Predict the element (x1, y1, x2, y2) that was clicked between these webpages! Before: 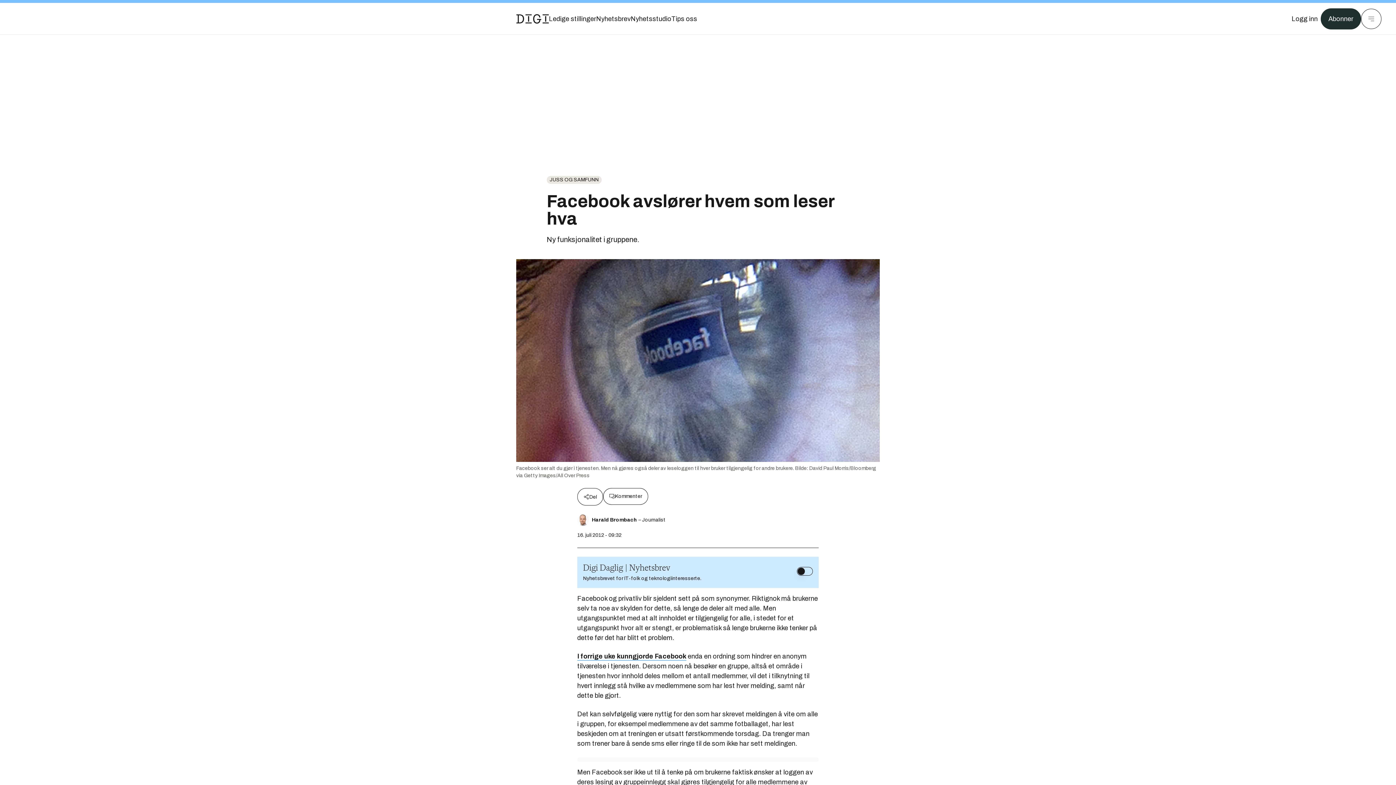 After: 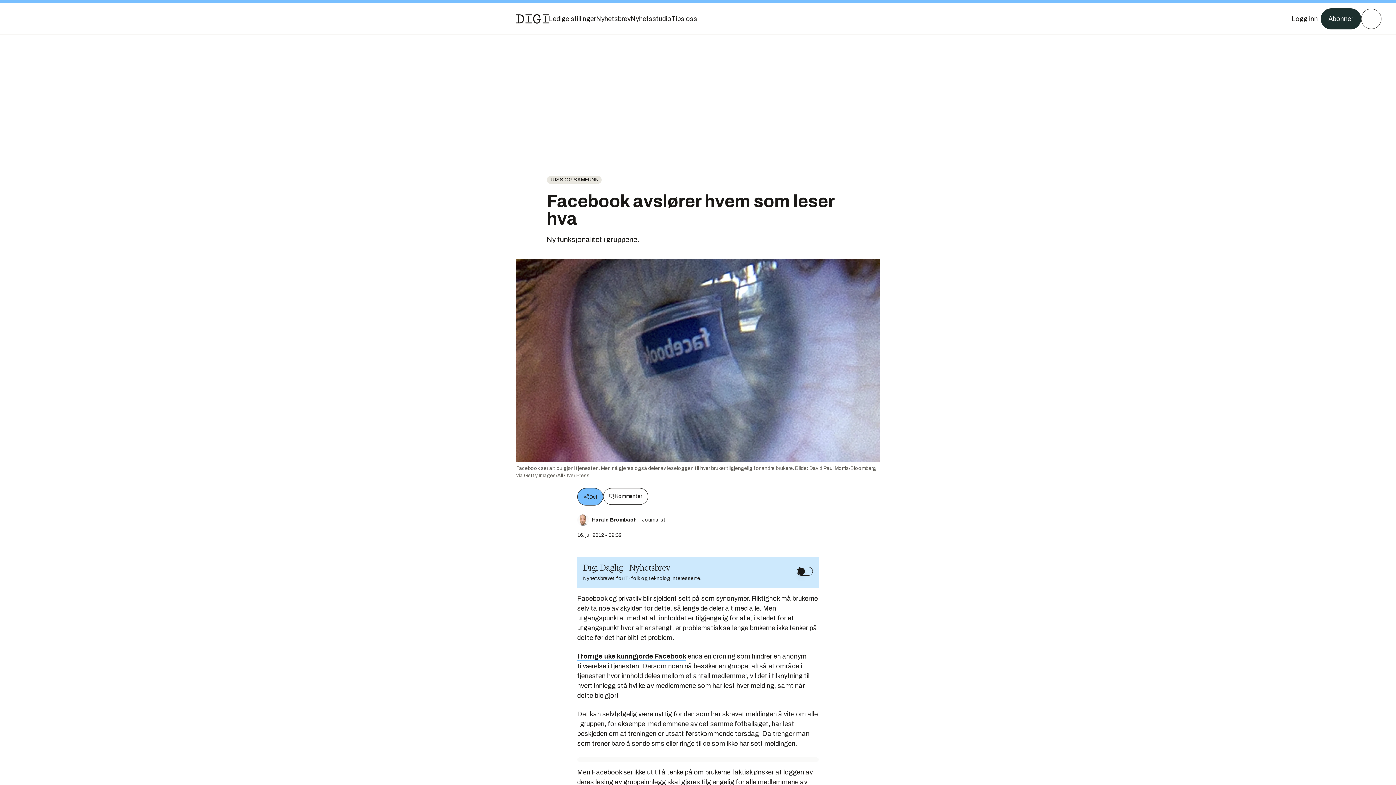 Action: bbox: (577, 488, 603, 505) label: Del